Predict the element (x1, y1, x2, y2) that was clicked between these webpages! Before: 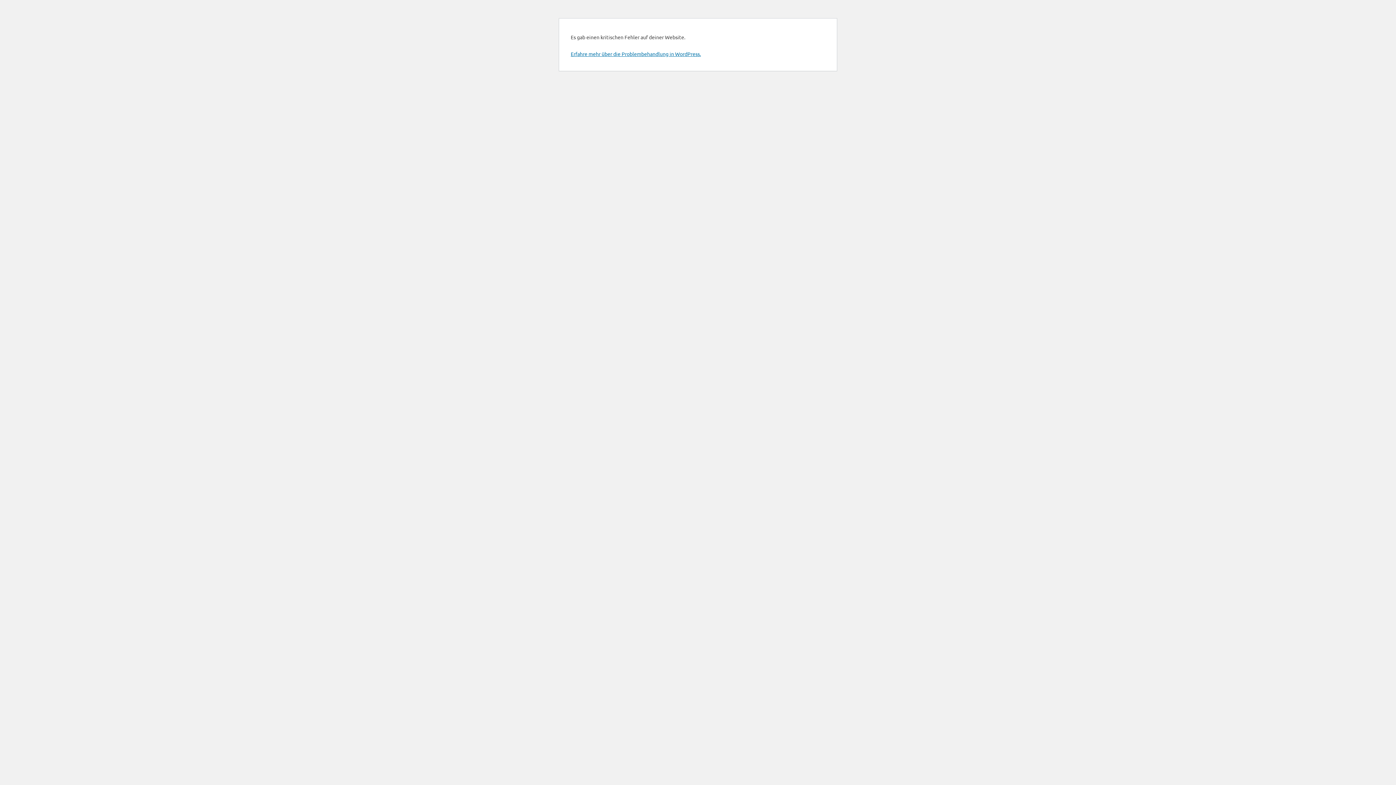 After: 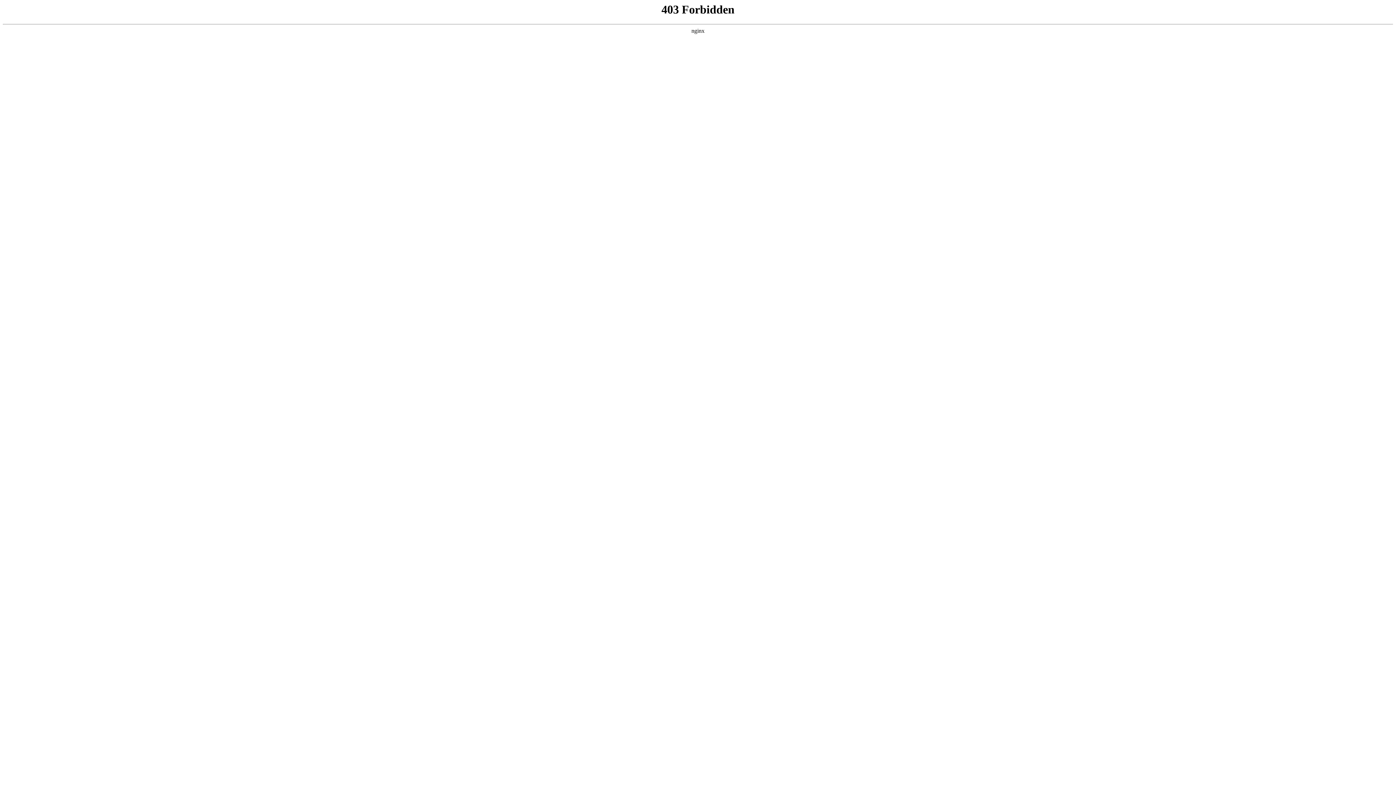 Action: bbox: (570, 50, 701, 57) label: Erfahre mehr über die Problembehandlung in WordPress.